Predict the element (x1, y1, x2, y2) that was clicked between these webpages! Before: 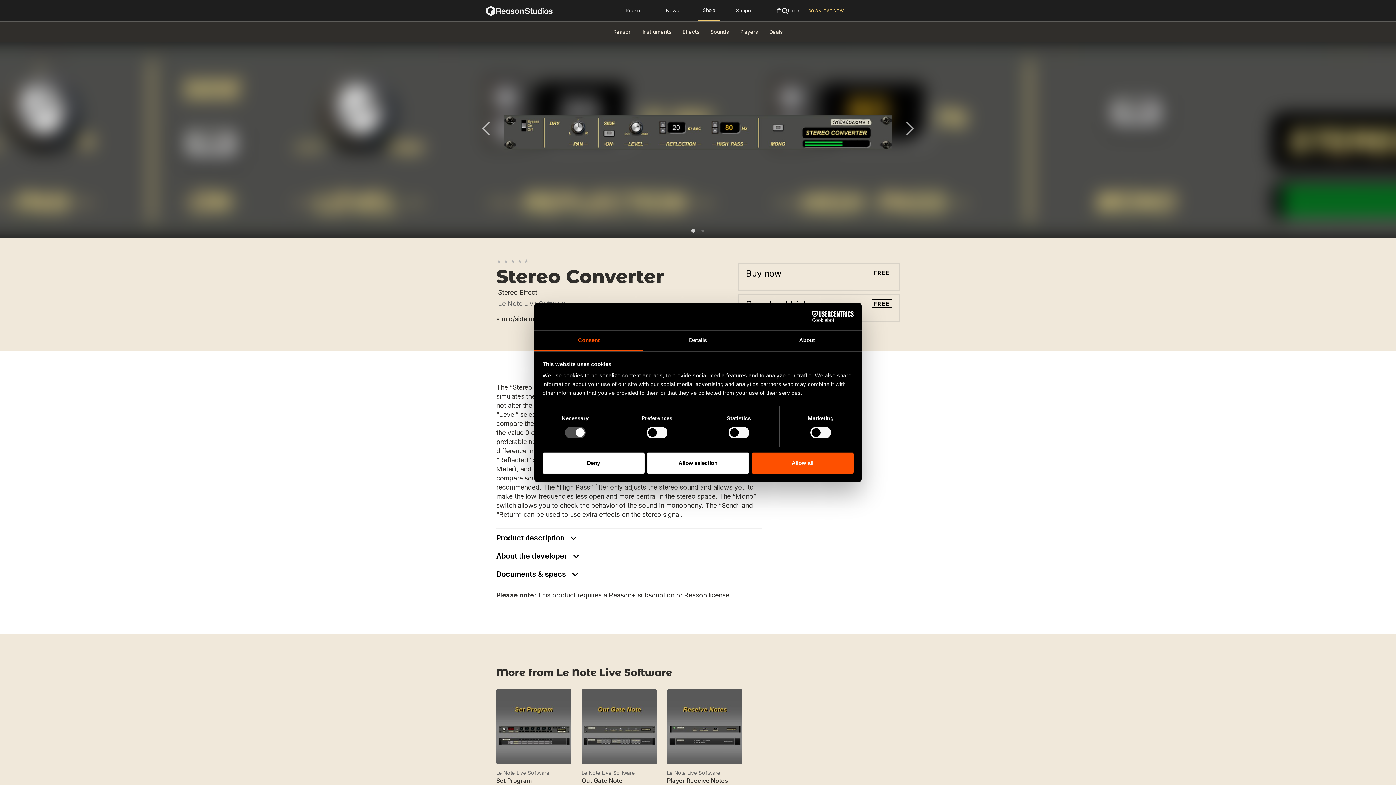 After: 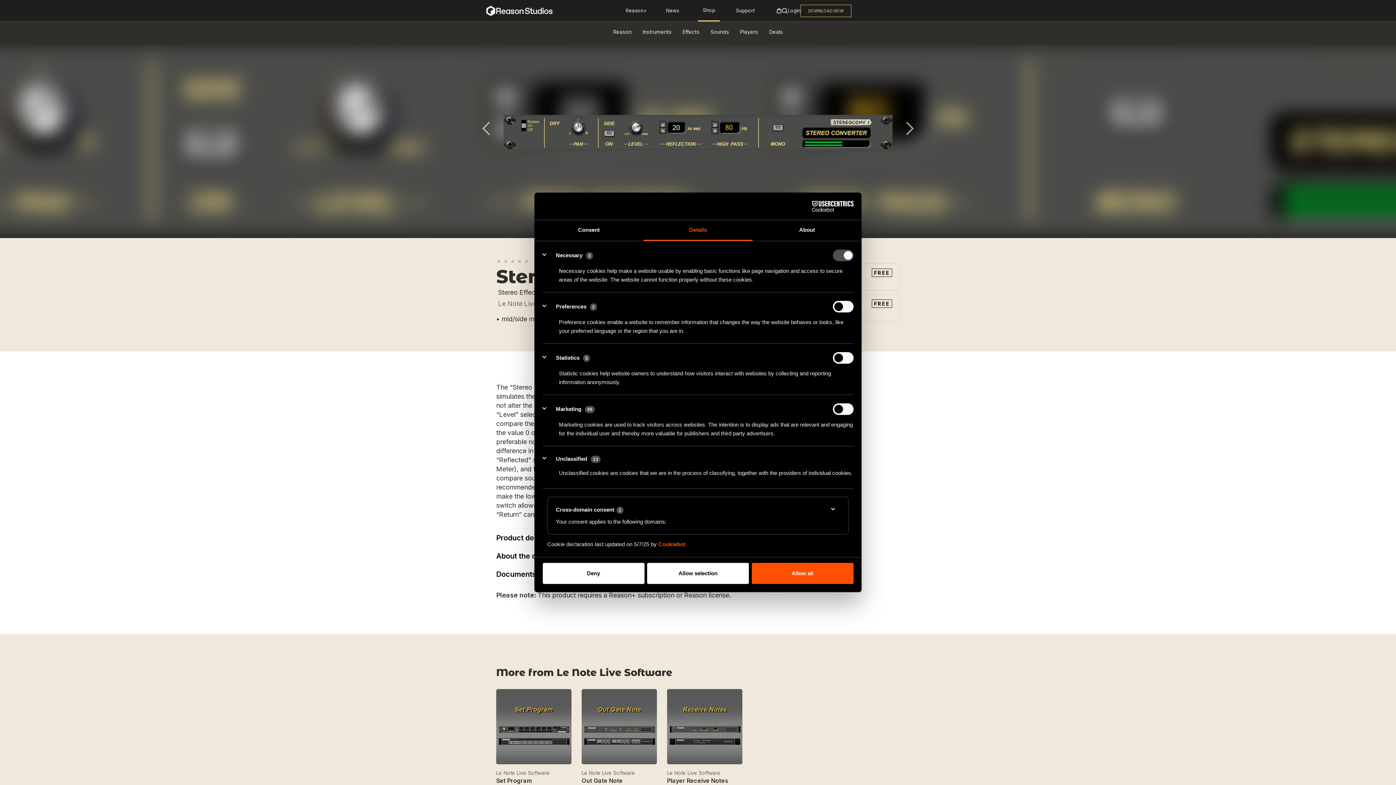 Action: label: Details bbox: (643, 330, 752, 351)